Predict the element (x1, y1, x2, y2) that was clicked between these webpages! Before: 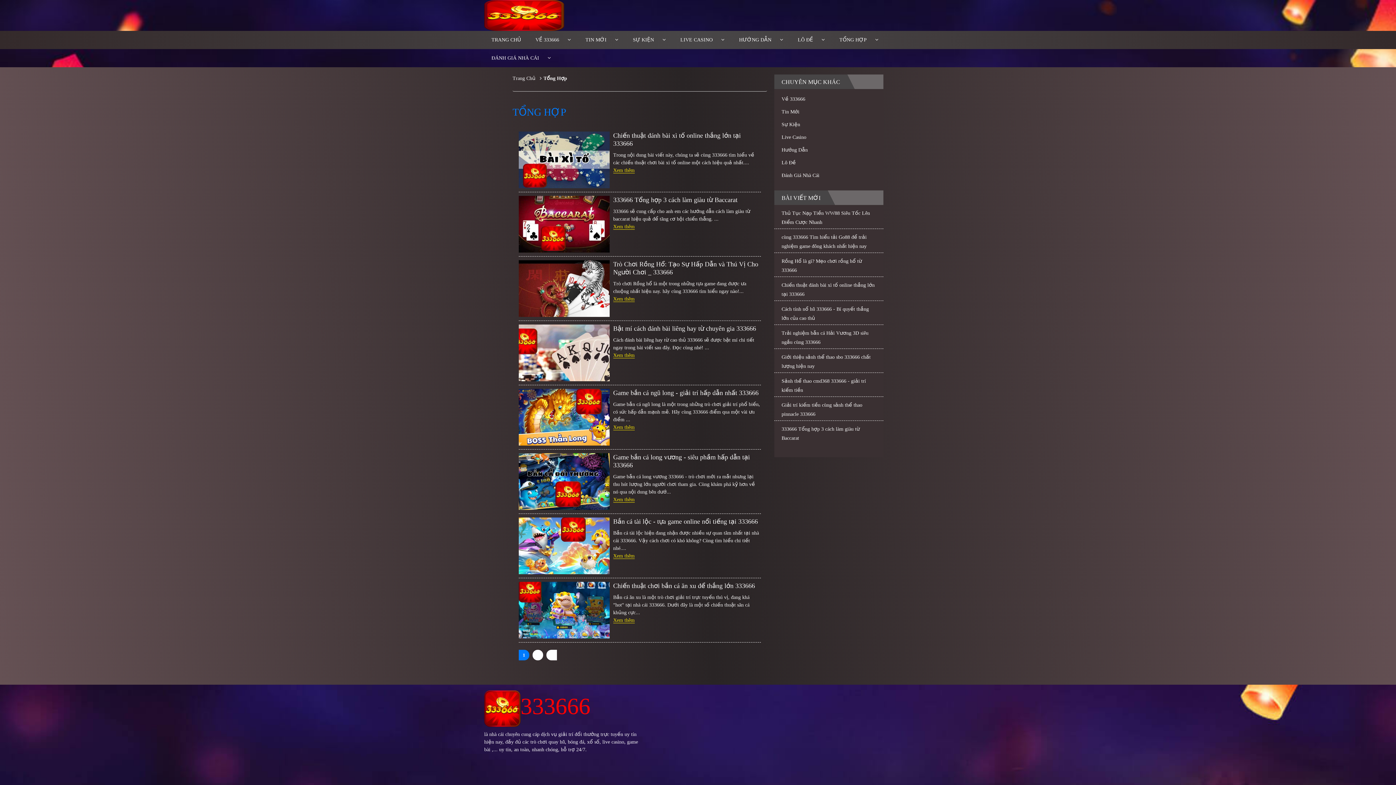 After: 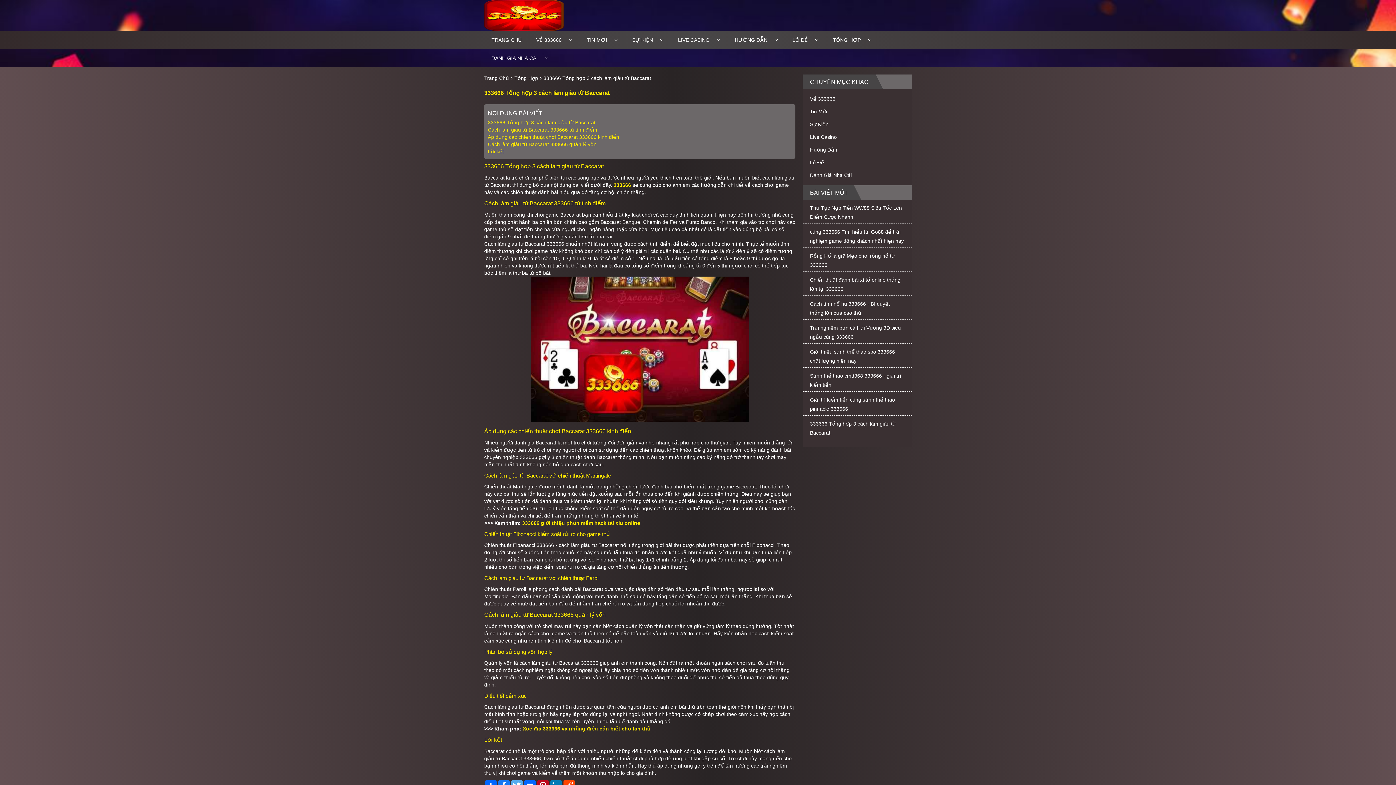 Action: bbox: (774, 424, 883, 445) label: 333666 Tổng hợp 3 cách làm giàu từ Baccarat